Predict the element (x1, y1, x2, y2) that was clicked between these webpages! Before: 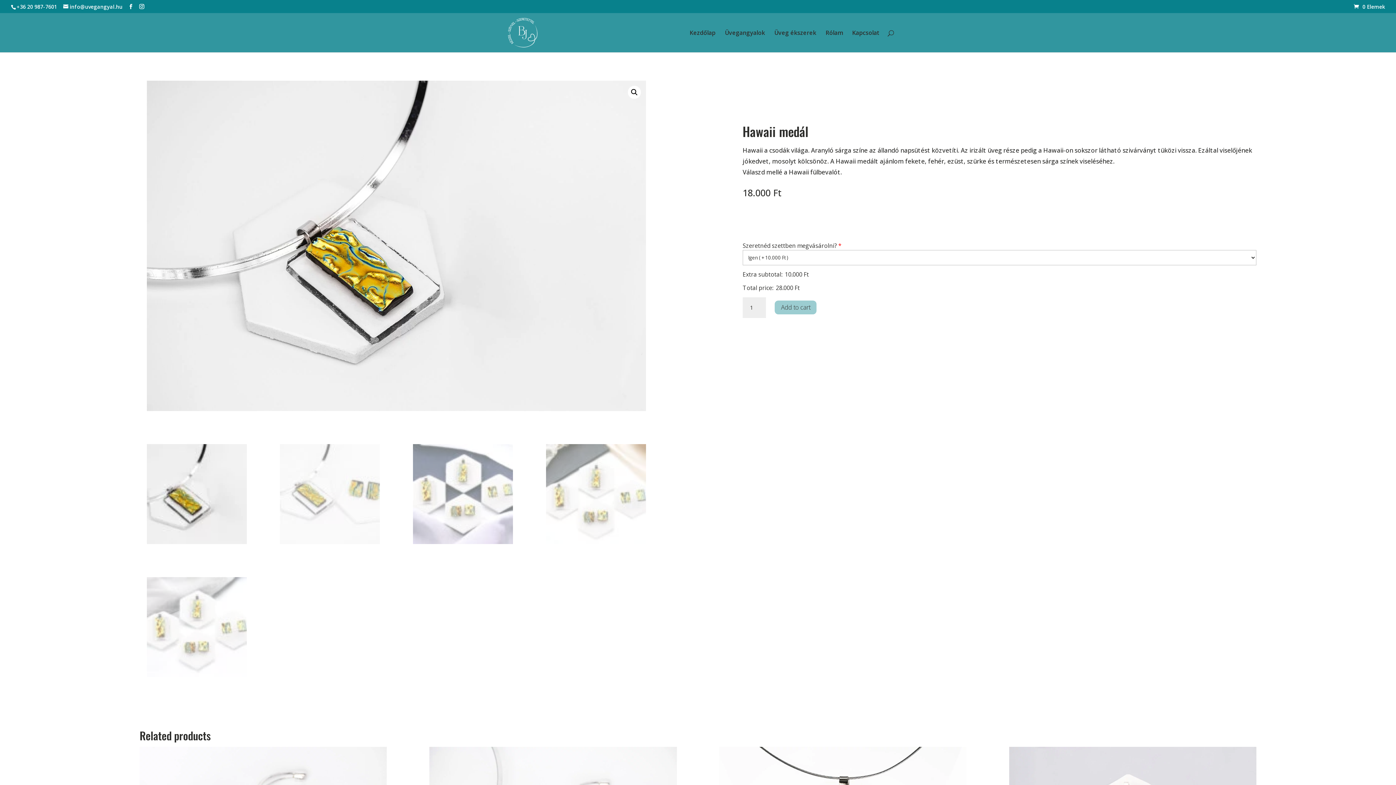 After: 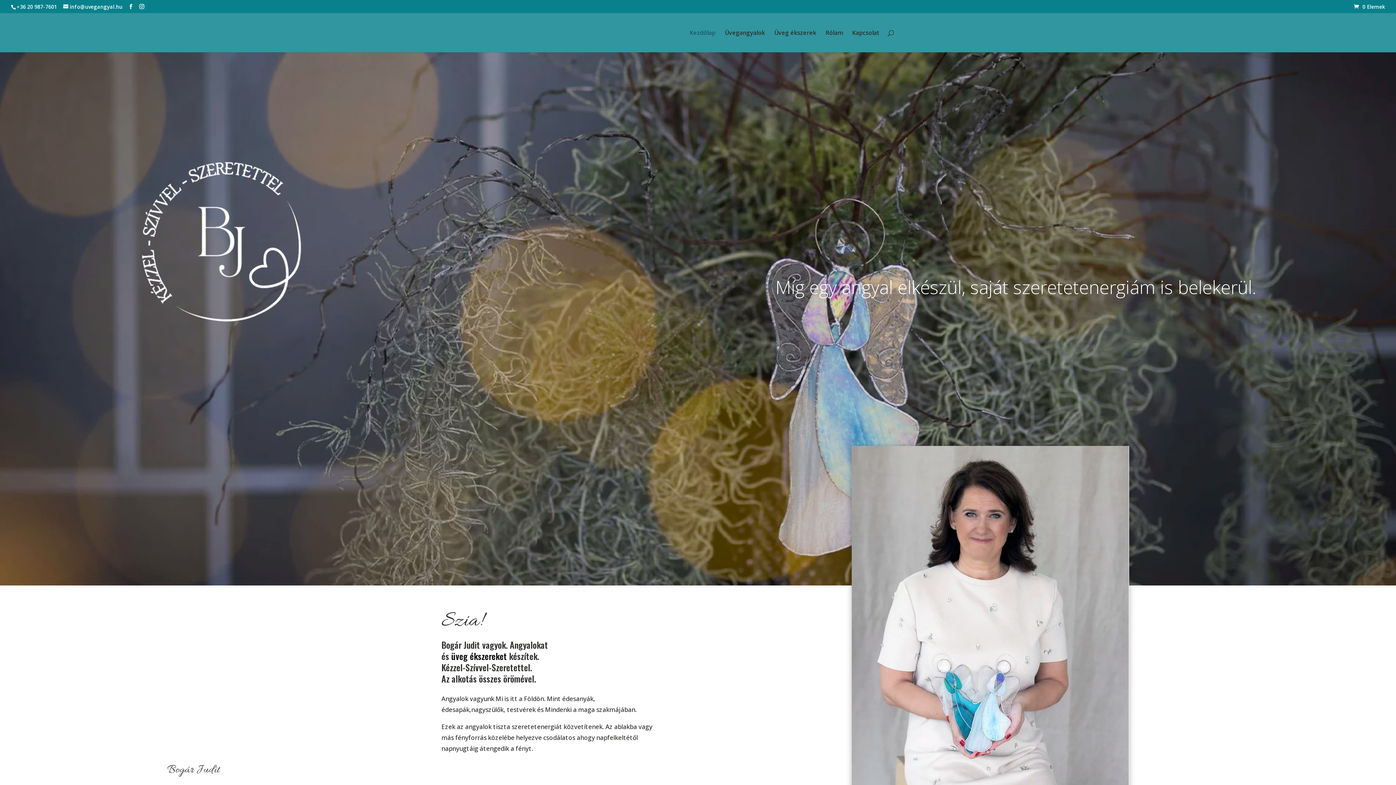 Action: bbox: (689, 30, 715, 52) label: Kezdőlap